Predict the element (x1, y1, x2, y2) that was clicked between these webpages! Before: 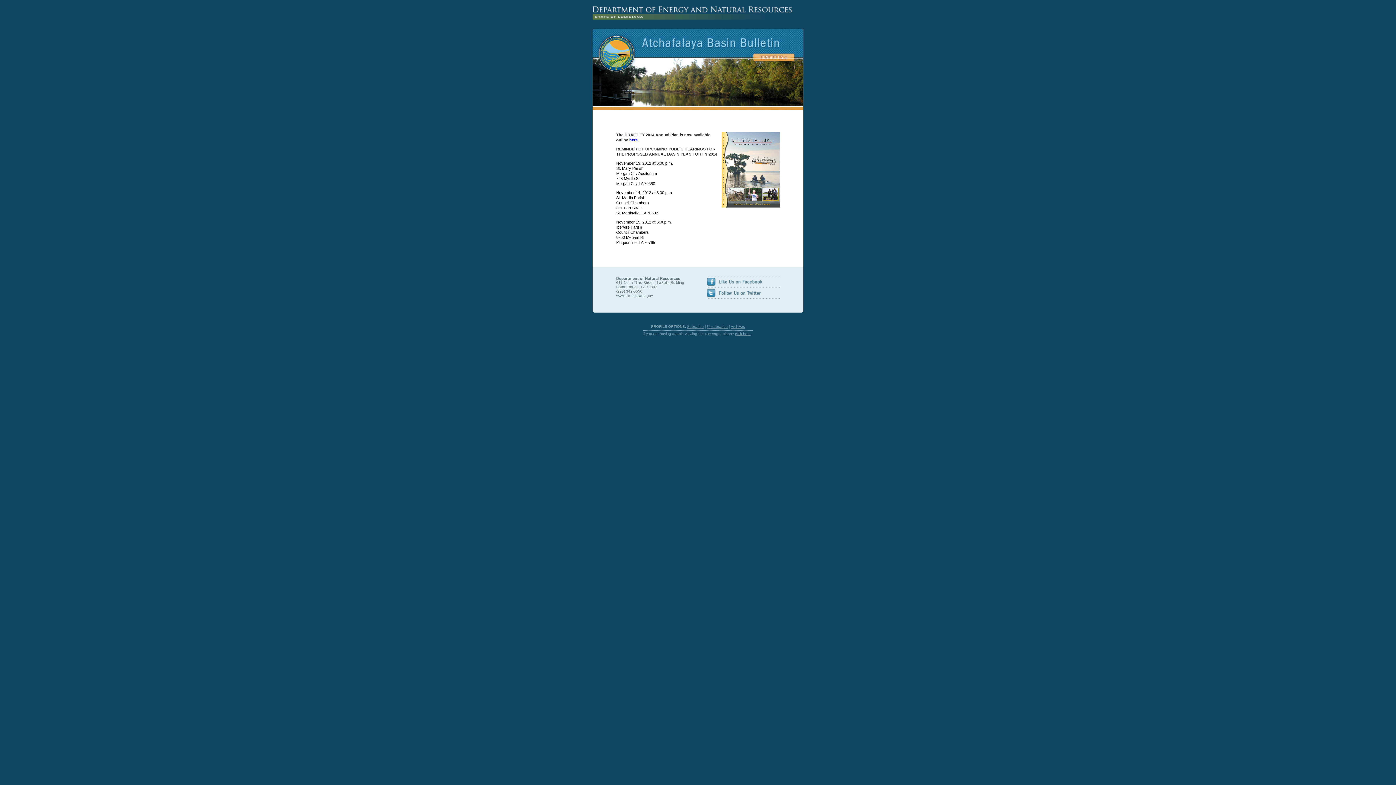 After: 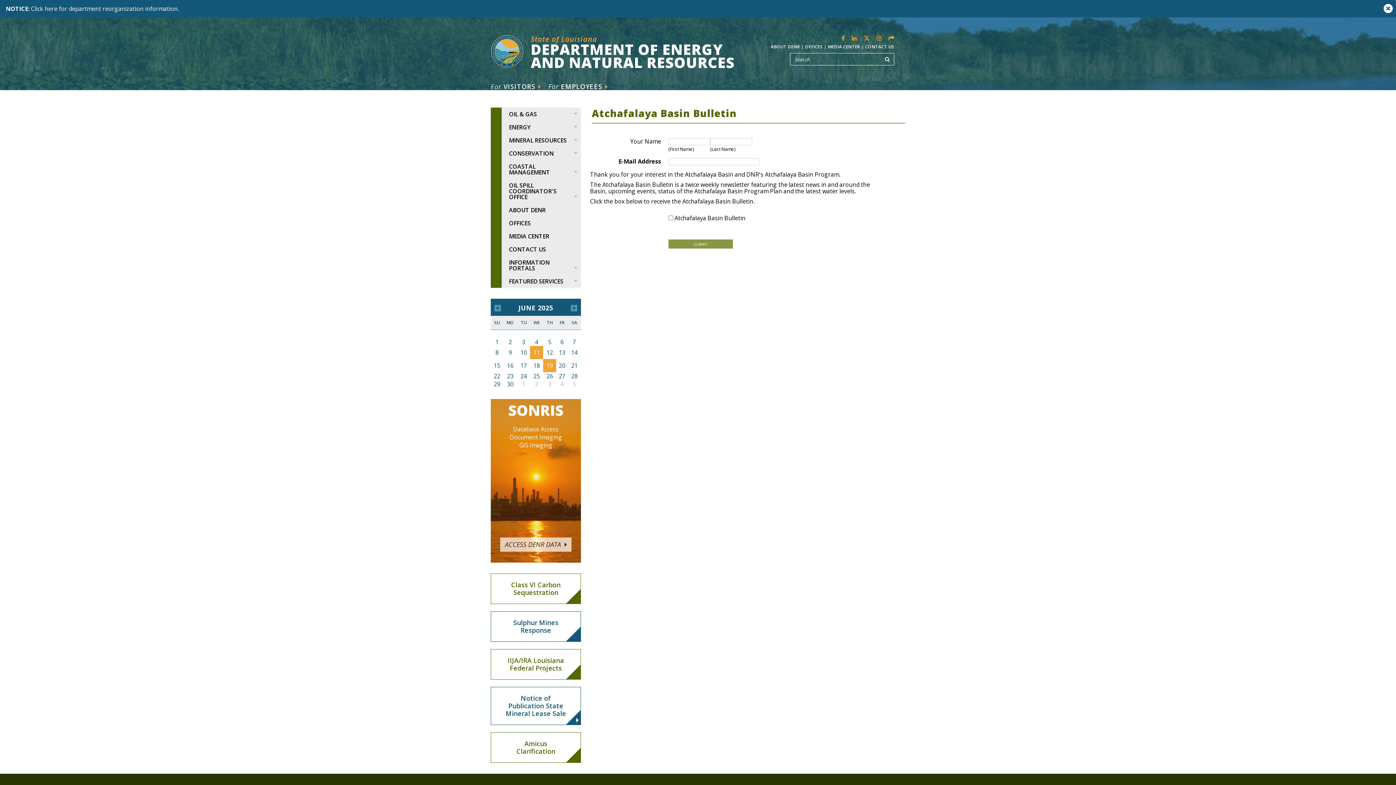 Action: label: Subscribe bbox: (687, 324, 704, 328)